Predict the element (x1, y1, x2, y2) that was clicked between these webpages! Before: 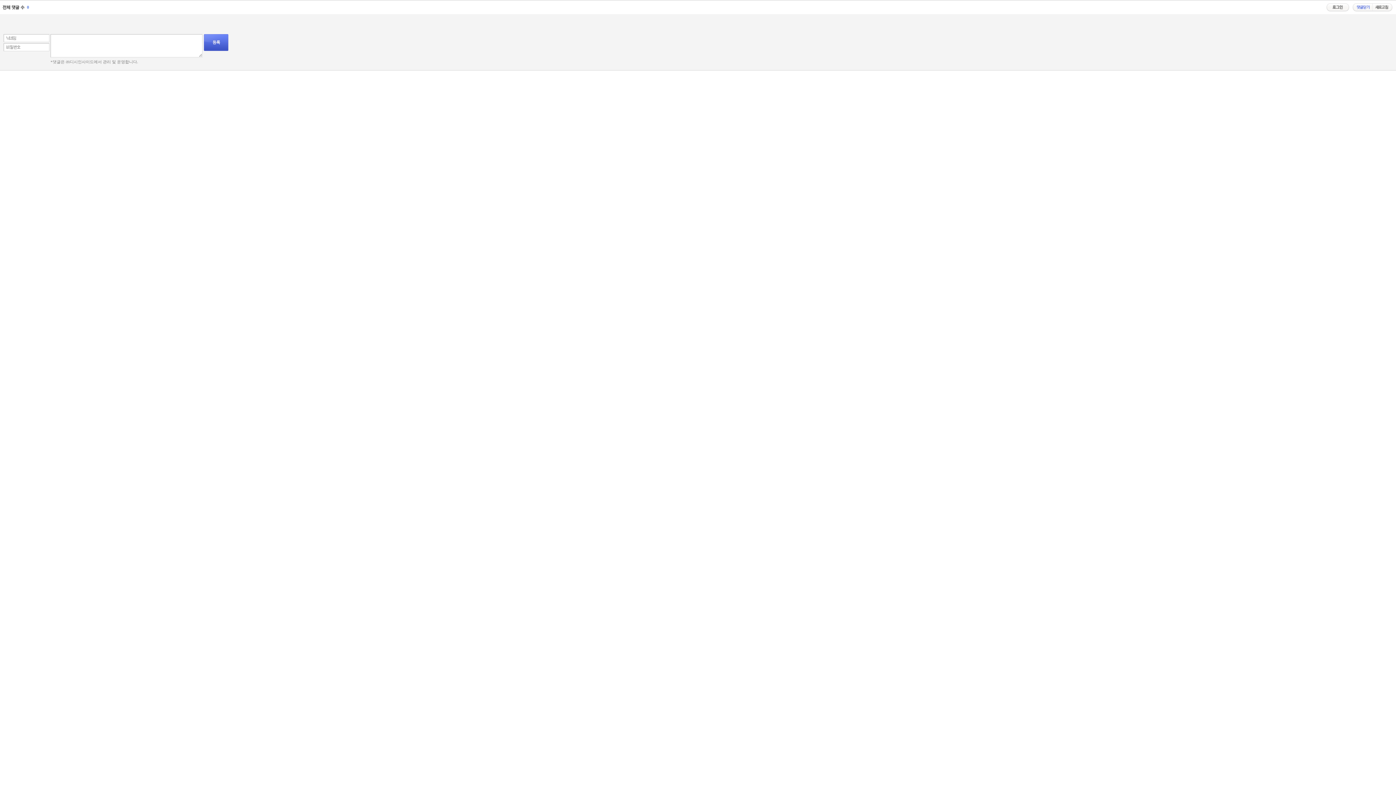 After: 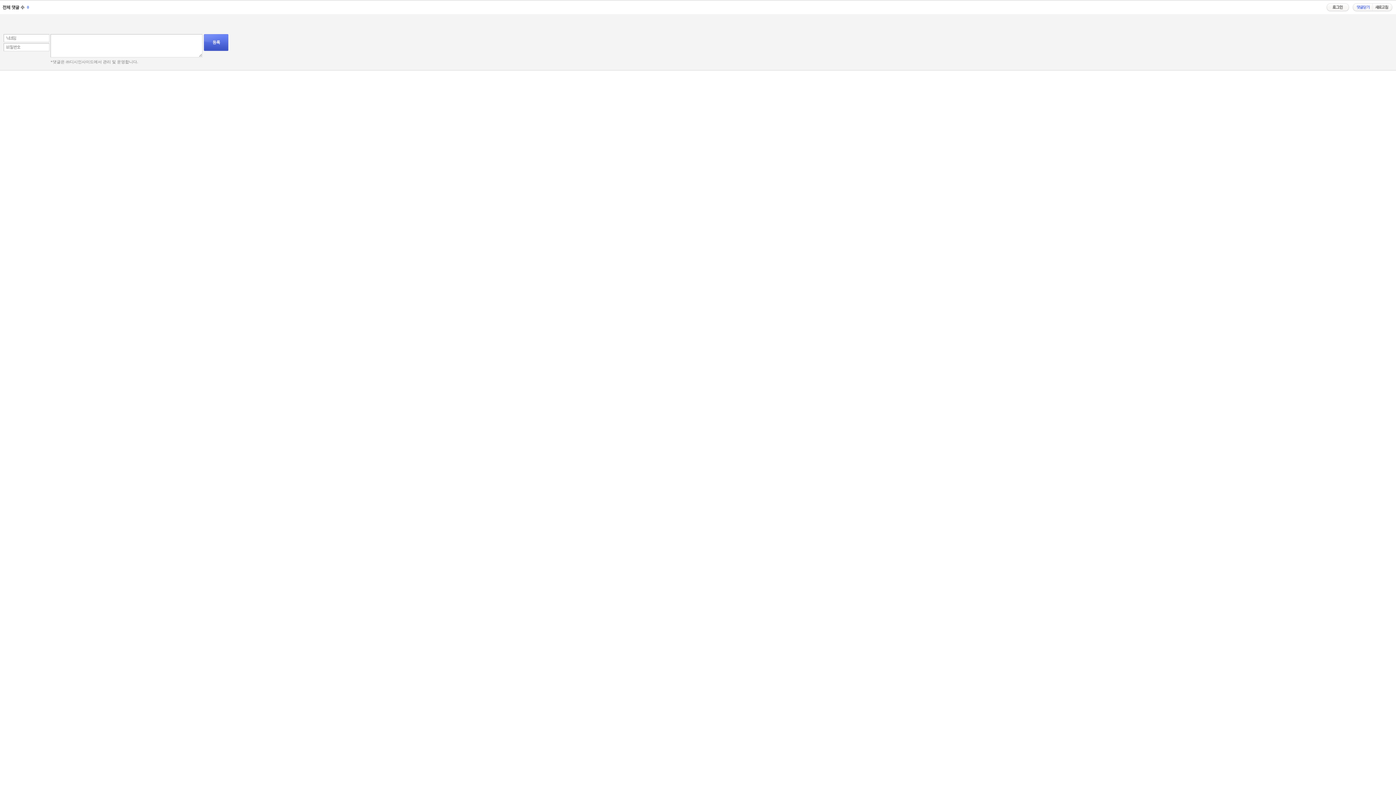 Action: bbox: (1372, 3, 1392, 11)